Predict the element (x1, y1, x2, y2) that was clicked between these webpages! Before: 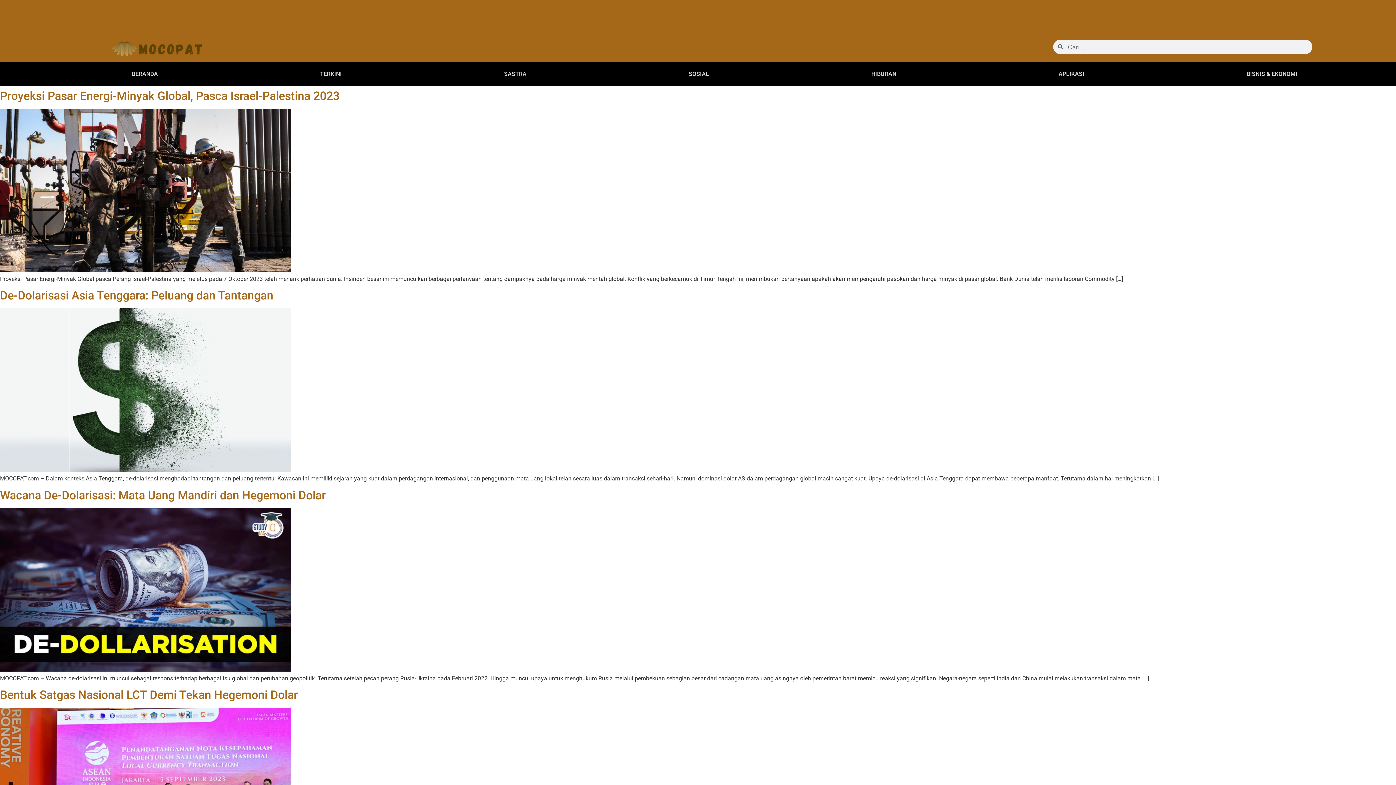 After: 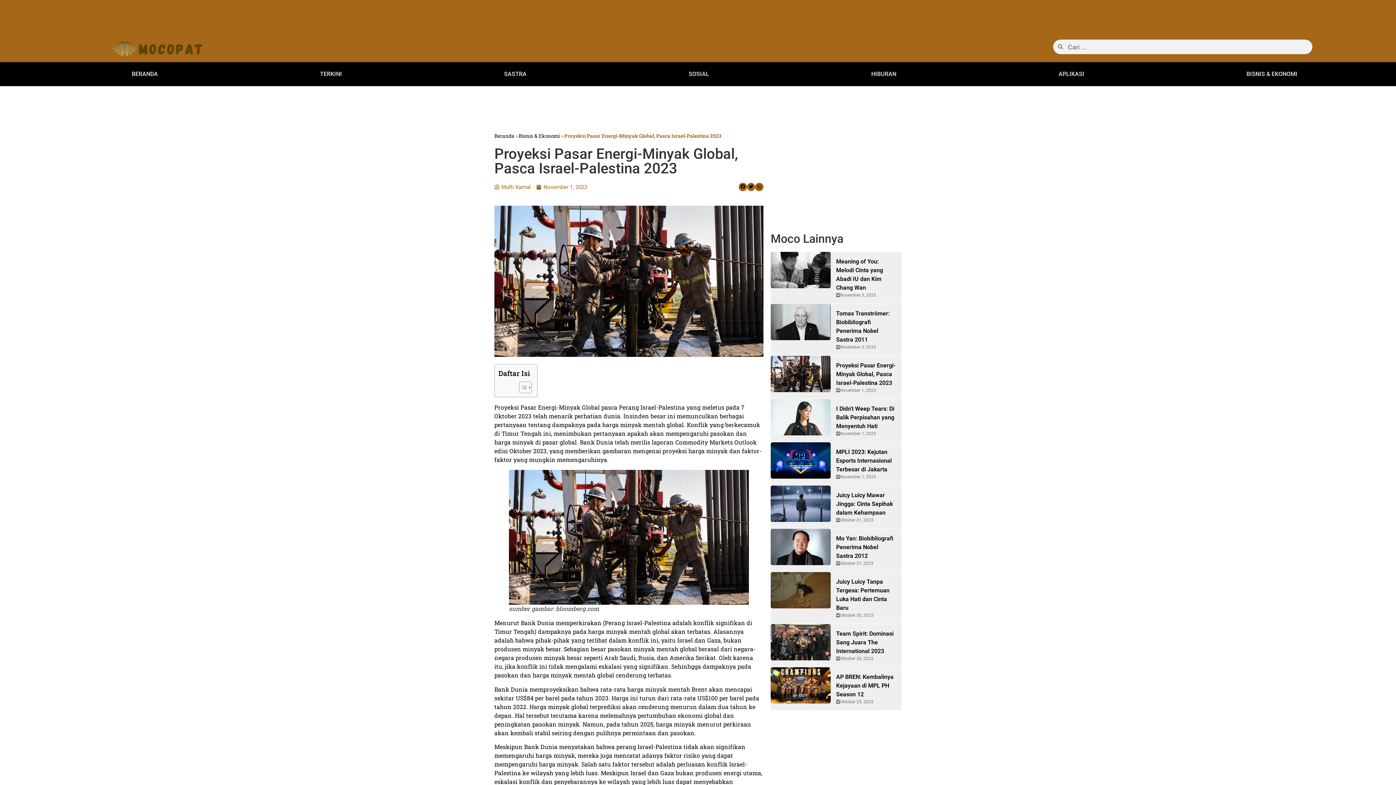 Action: bbox: (0, 266, 290, 273)